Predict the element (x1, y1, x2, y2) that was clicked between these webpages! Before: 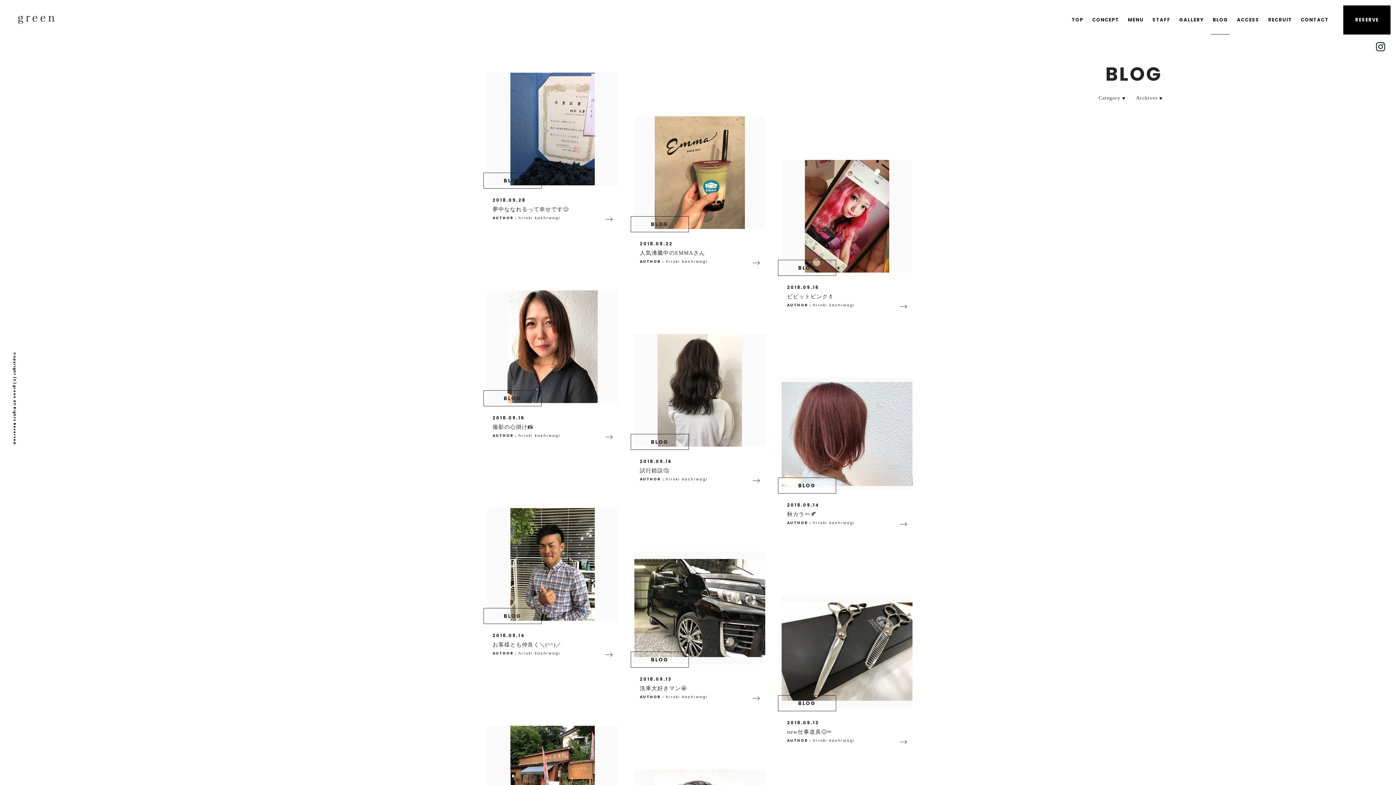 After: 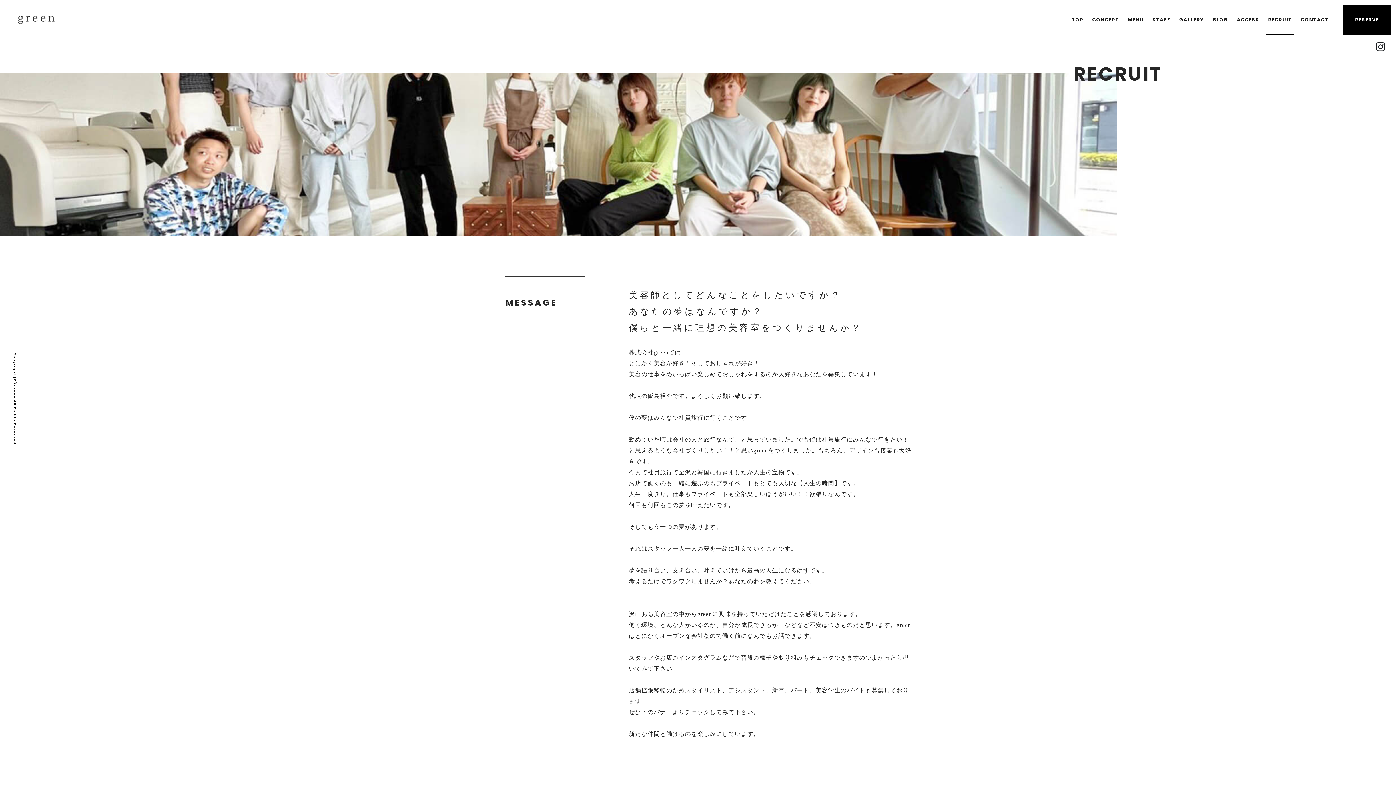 Action: label: RECRUIT bbox: (1266, 4, 1294, 33)